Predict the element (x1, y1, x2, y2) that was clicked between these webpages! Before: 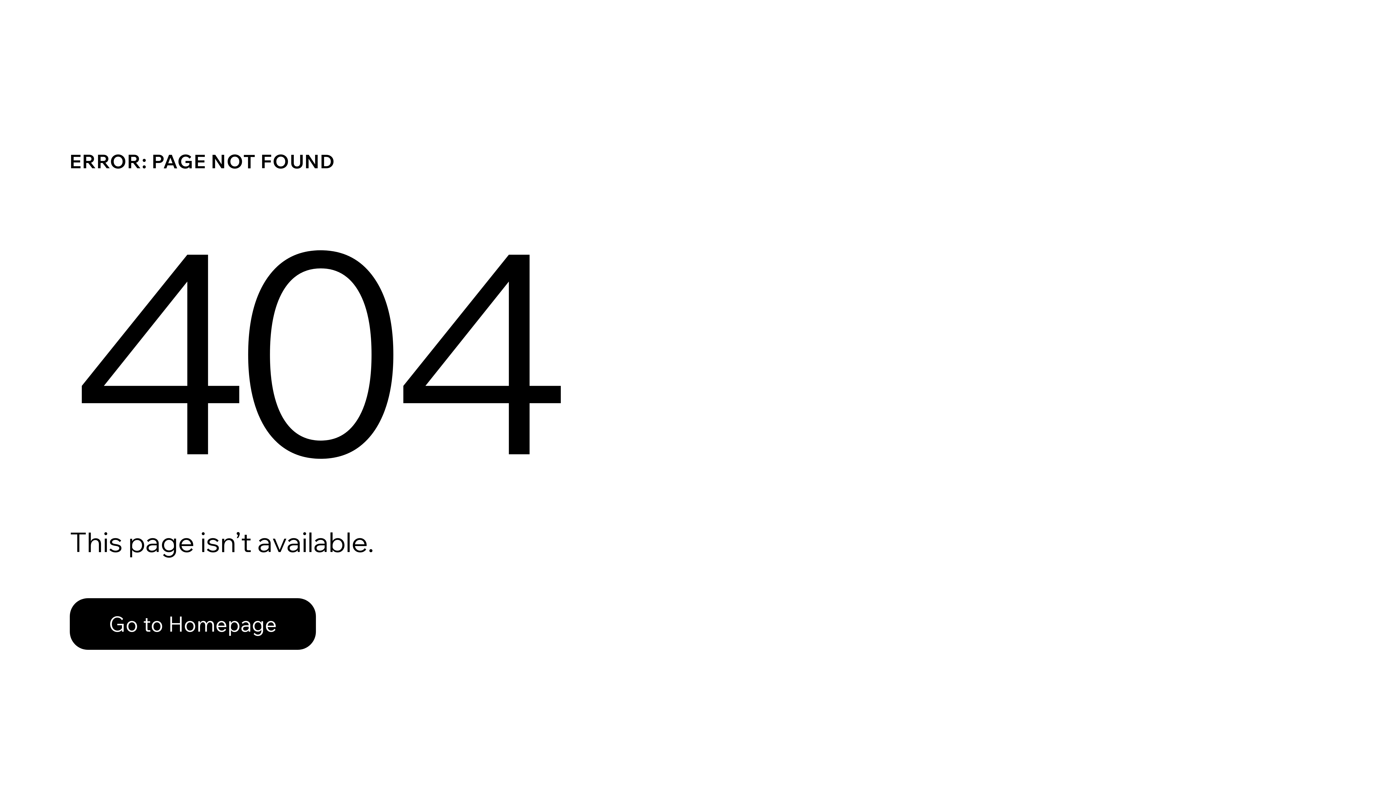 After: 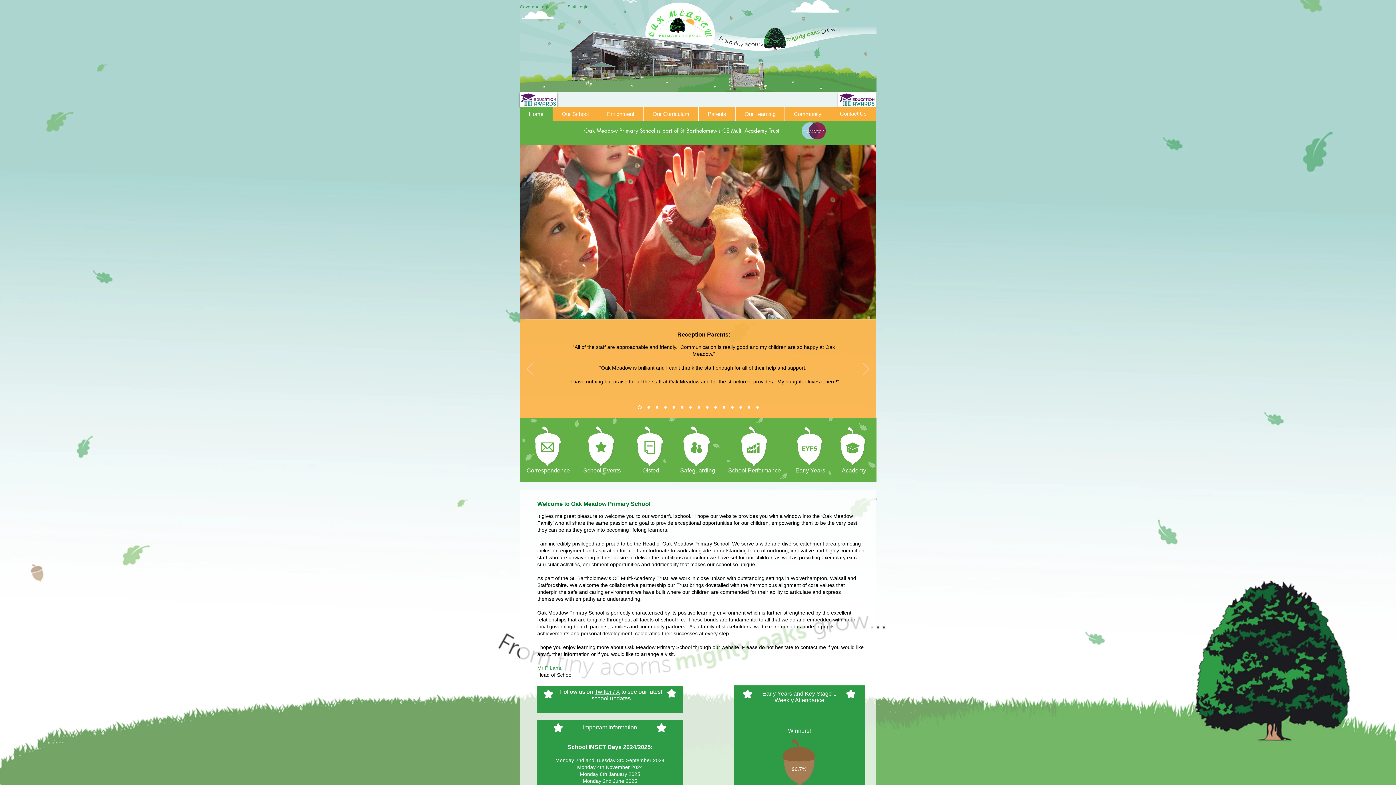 Action: label: Go to Homepage bbox: (69, 598, 316, 650)